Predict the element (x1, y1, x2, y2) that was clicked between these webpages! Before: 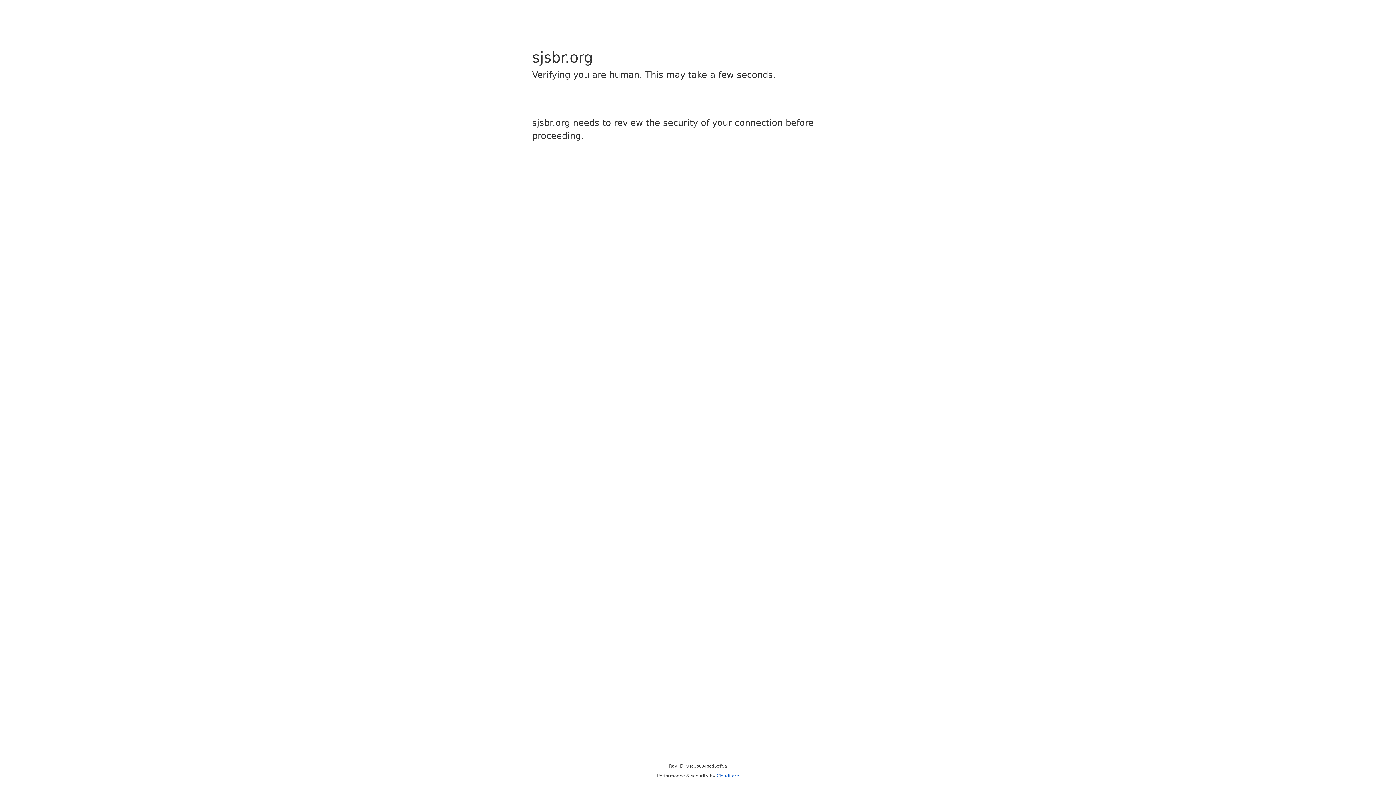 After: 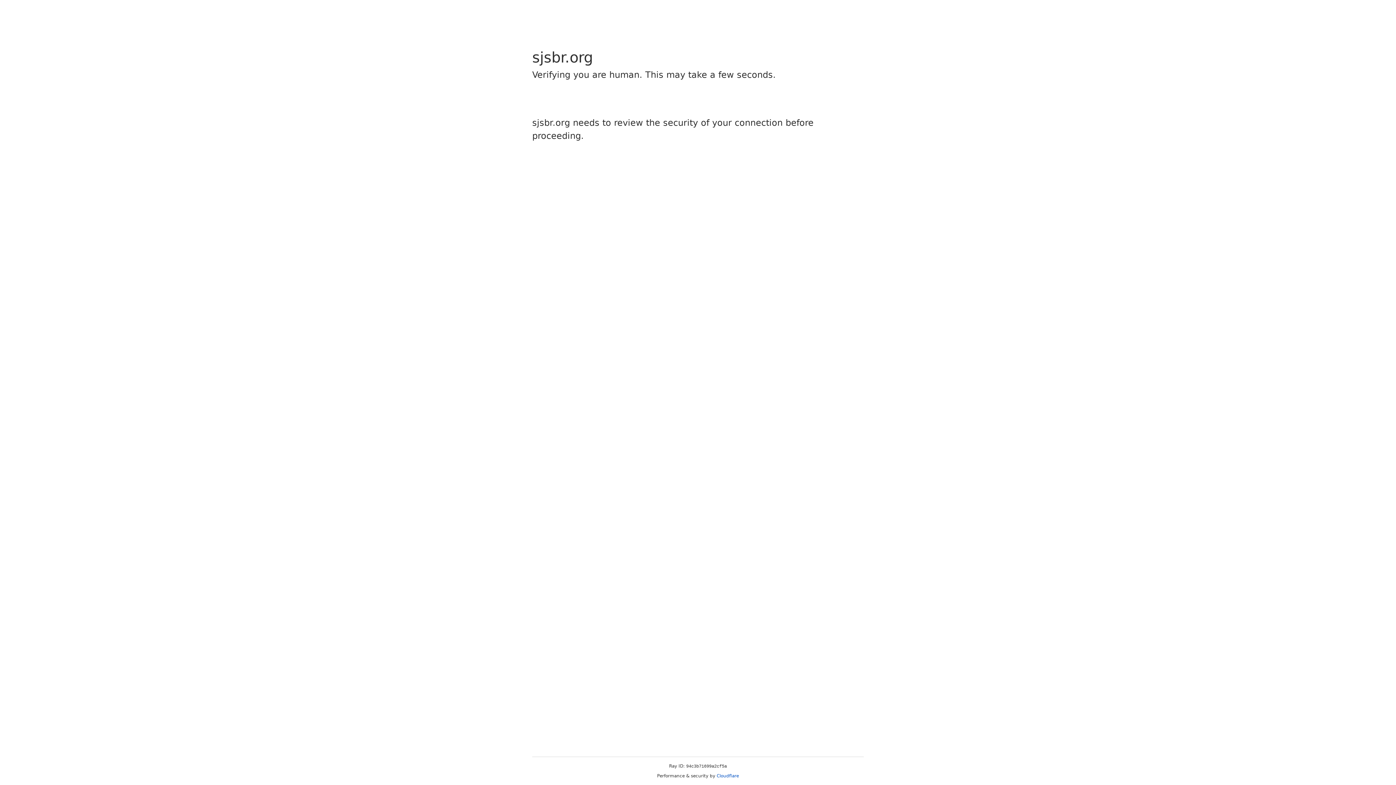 Action: bbox: (716, 773, 739, 778) label: Cloudflare